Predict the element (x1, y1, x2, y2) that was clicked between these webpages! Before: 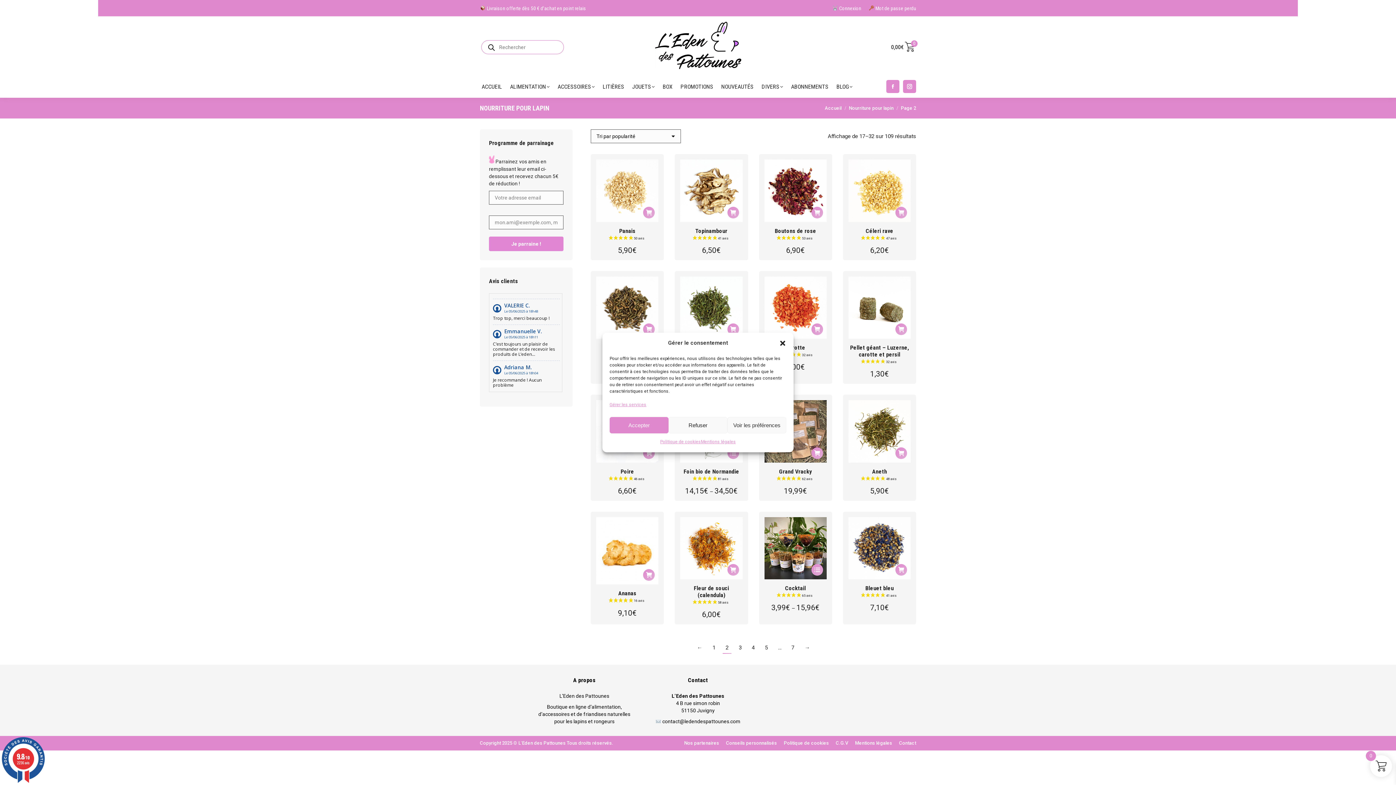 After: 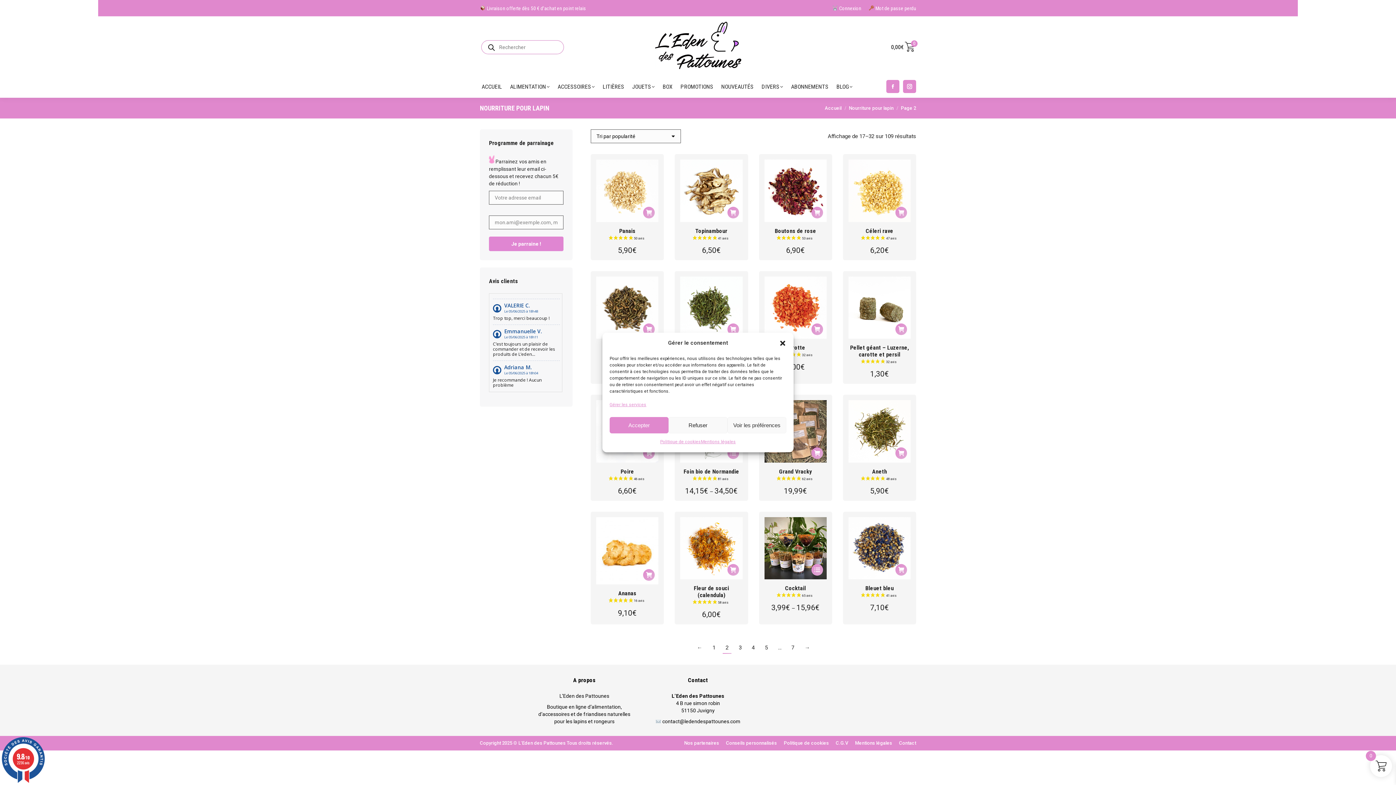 Action: bbox: (722, 643, 731, 653) label: 2